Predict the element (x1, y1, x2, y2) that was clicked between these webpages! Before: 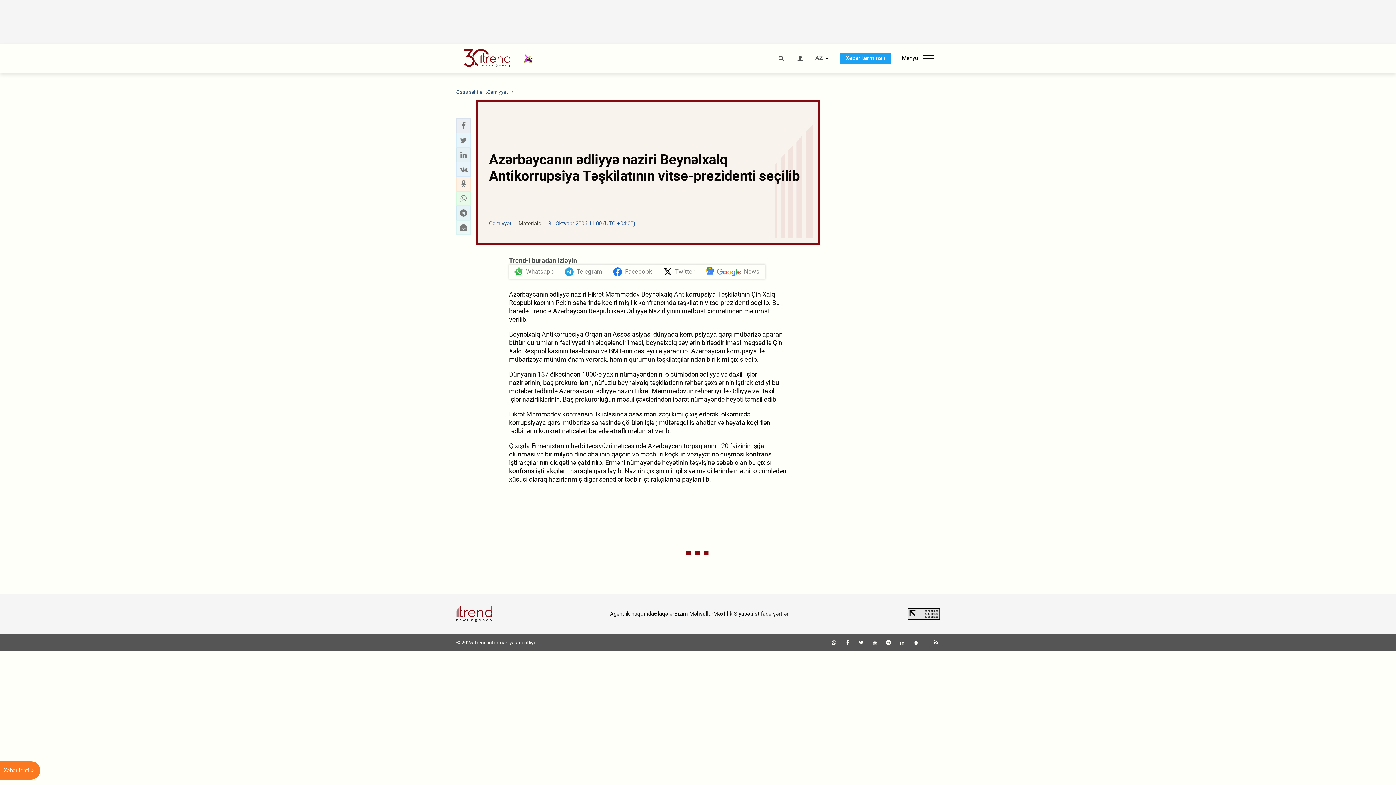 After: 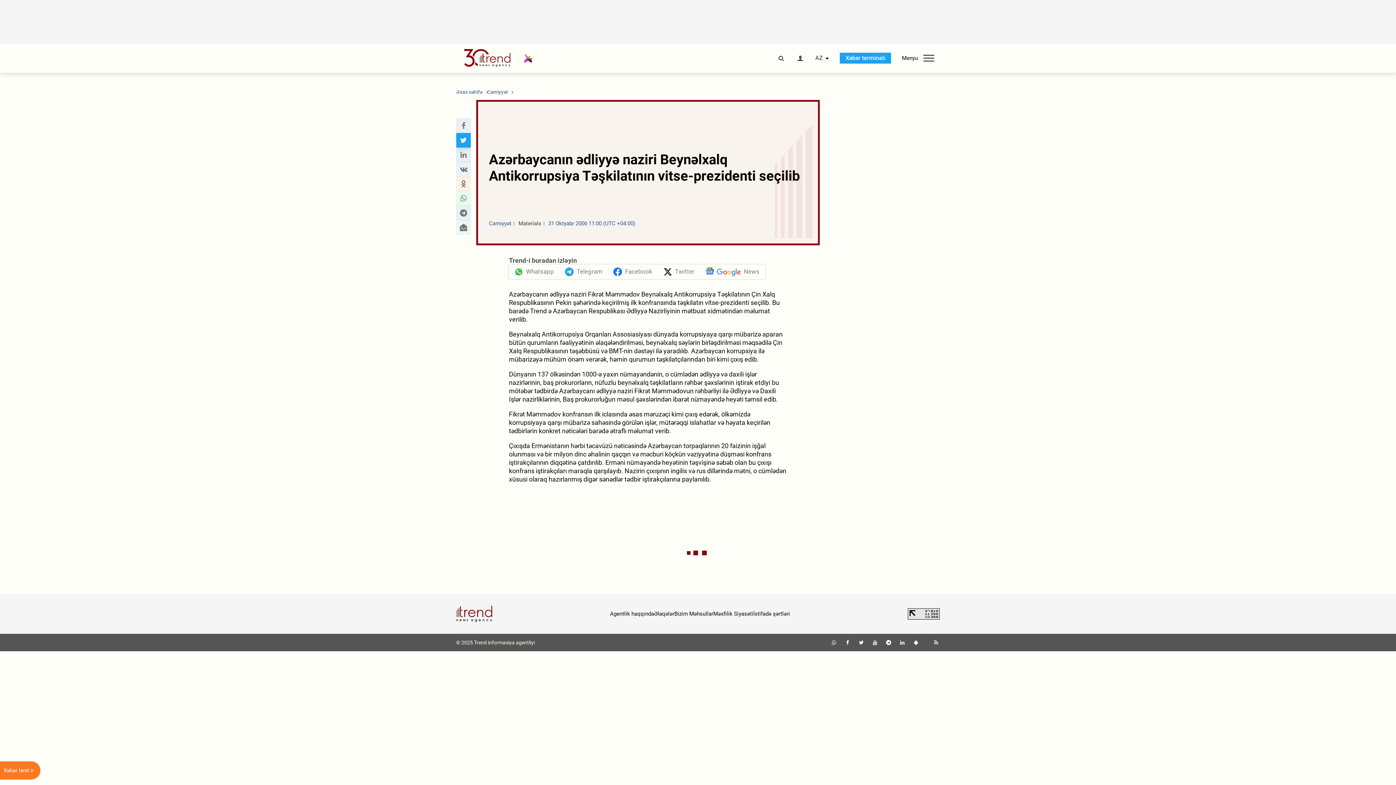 Action: bbox: (458, 135, 468, 145) label: Twitter sharing